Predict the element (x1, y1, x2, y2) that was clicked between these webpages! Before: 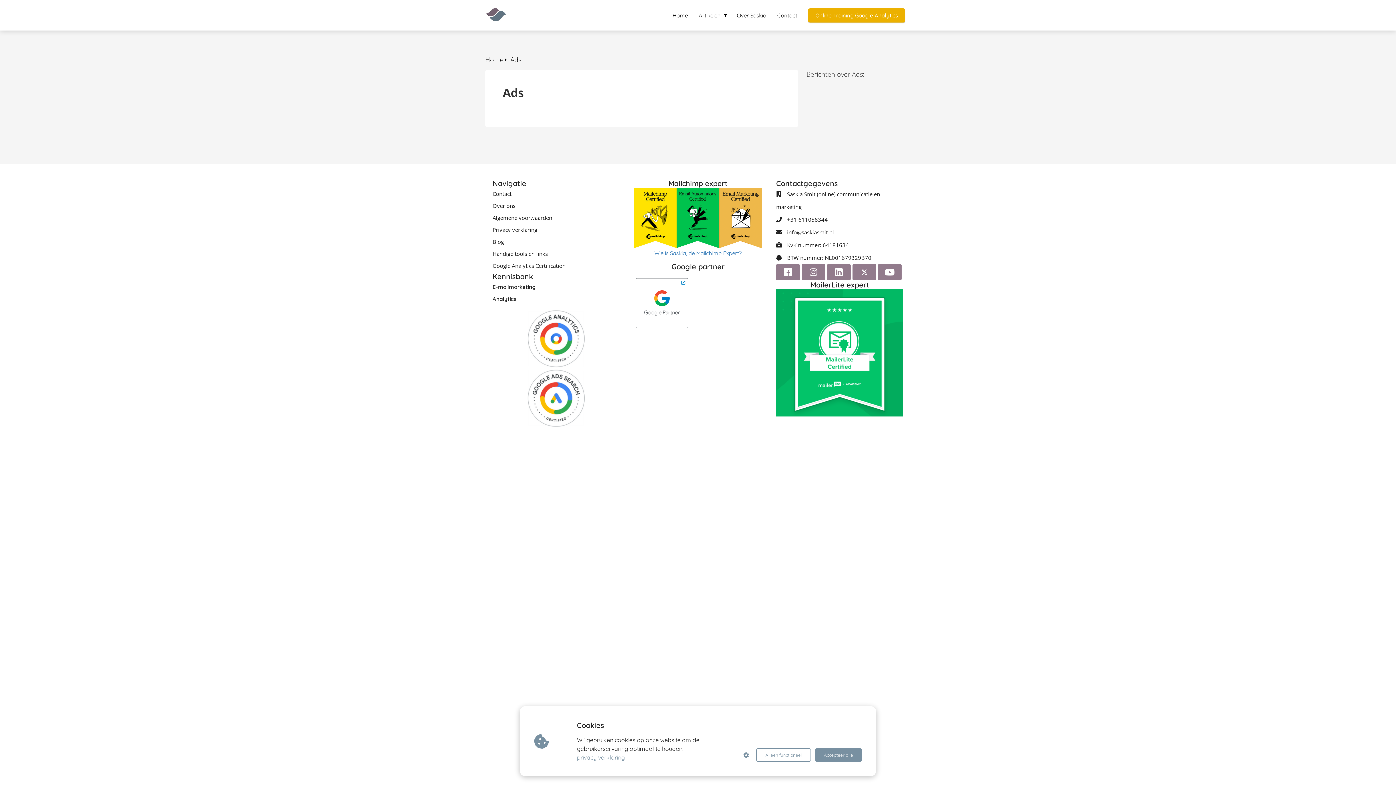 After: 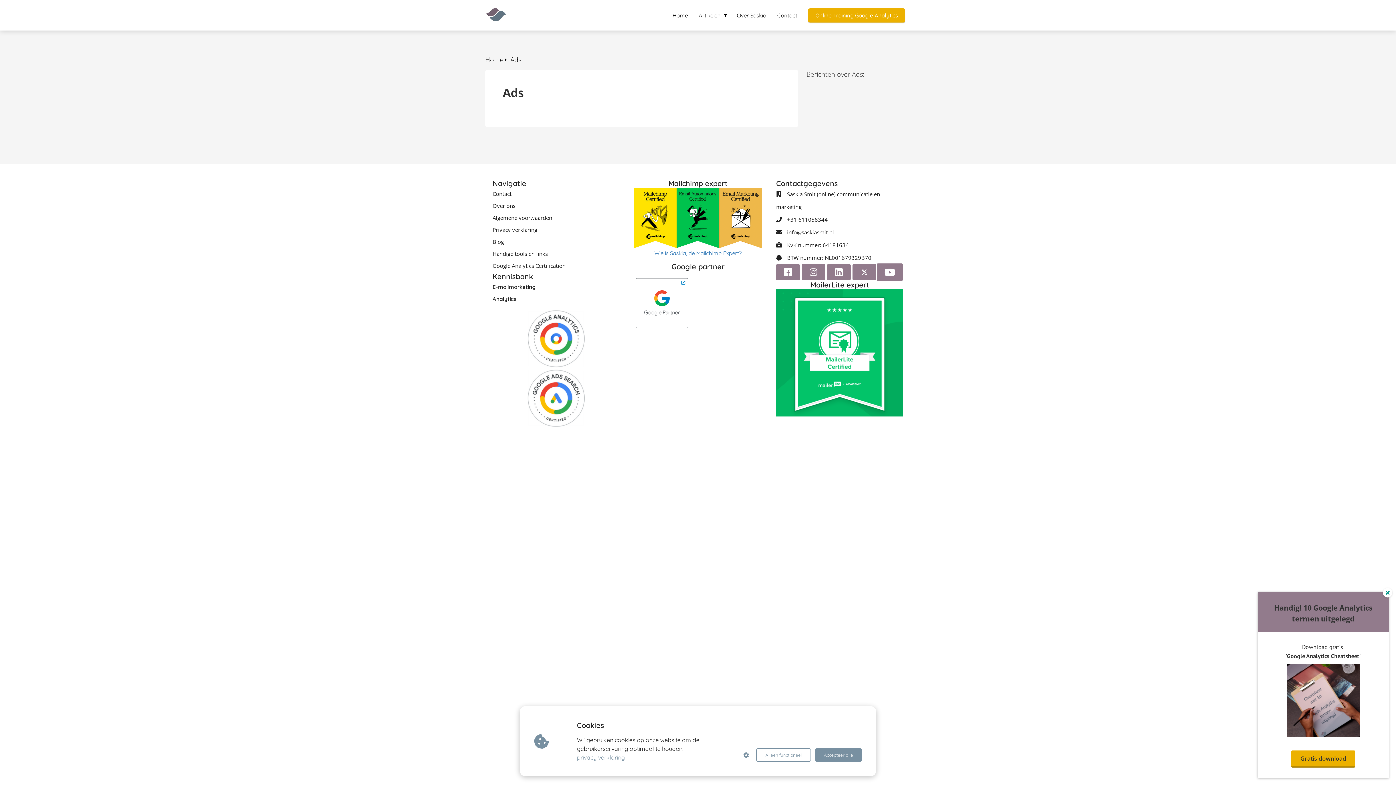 Action: bbox: (878, 264, 901, 280)